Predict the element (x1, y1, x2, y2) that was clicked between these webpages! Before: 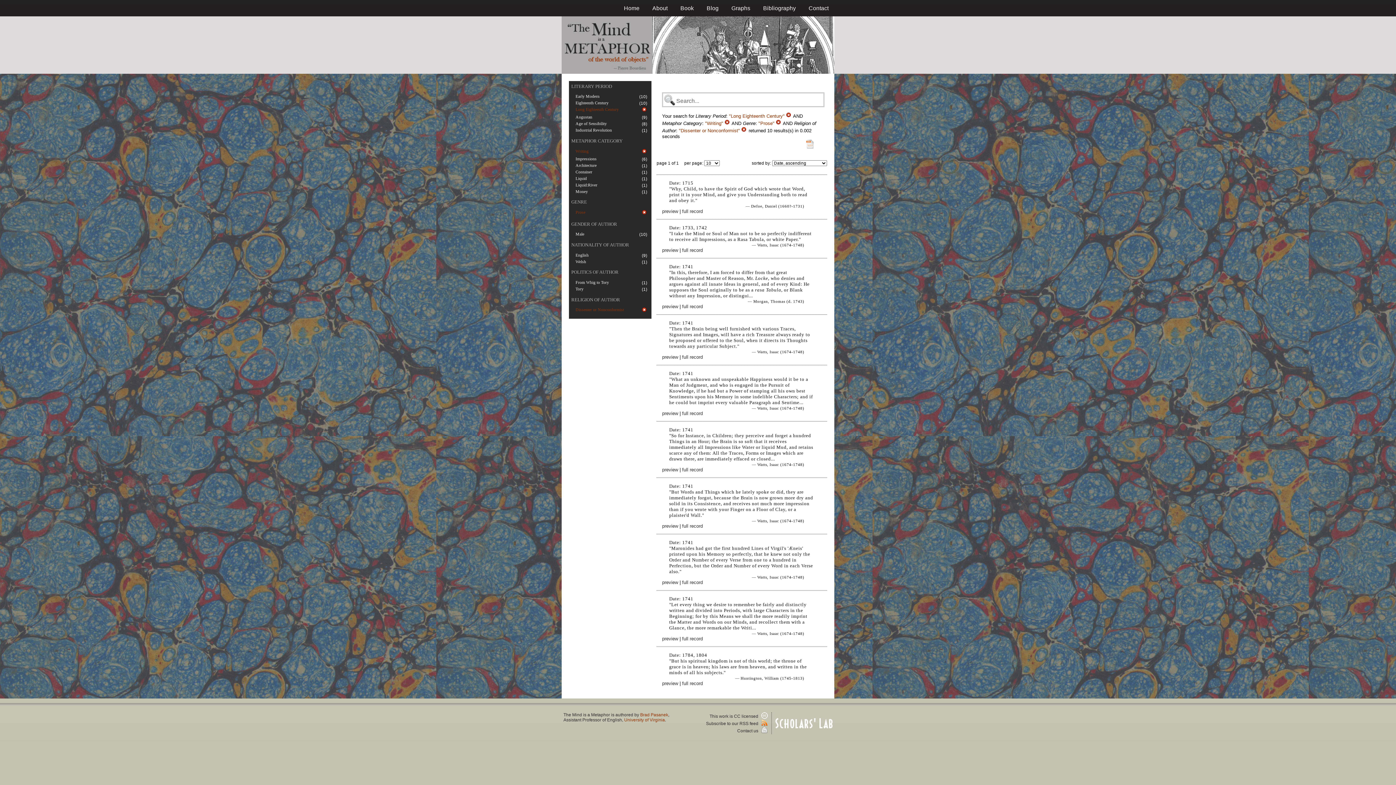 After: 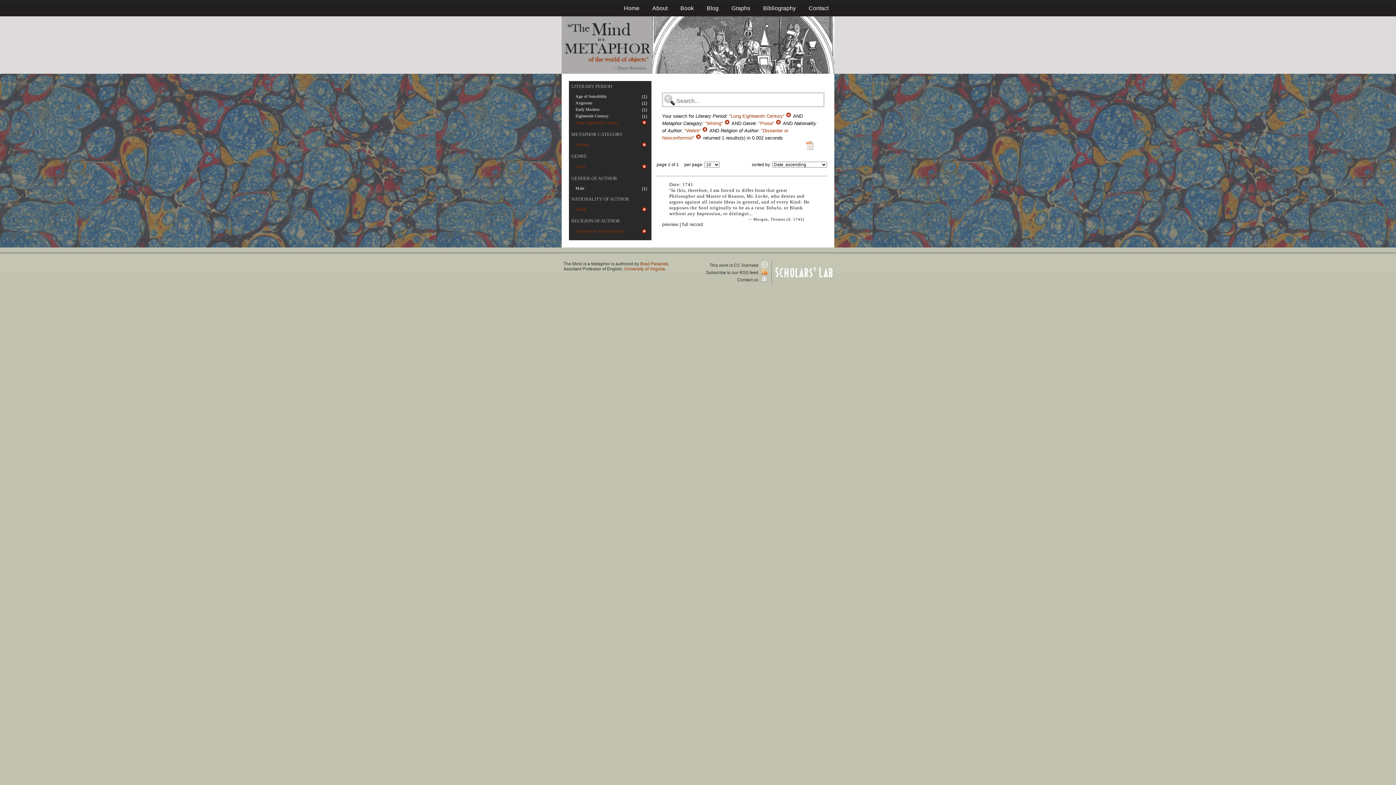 Action: label: Welsh bbox: (575, 259, 586, 264)